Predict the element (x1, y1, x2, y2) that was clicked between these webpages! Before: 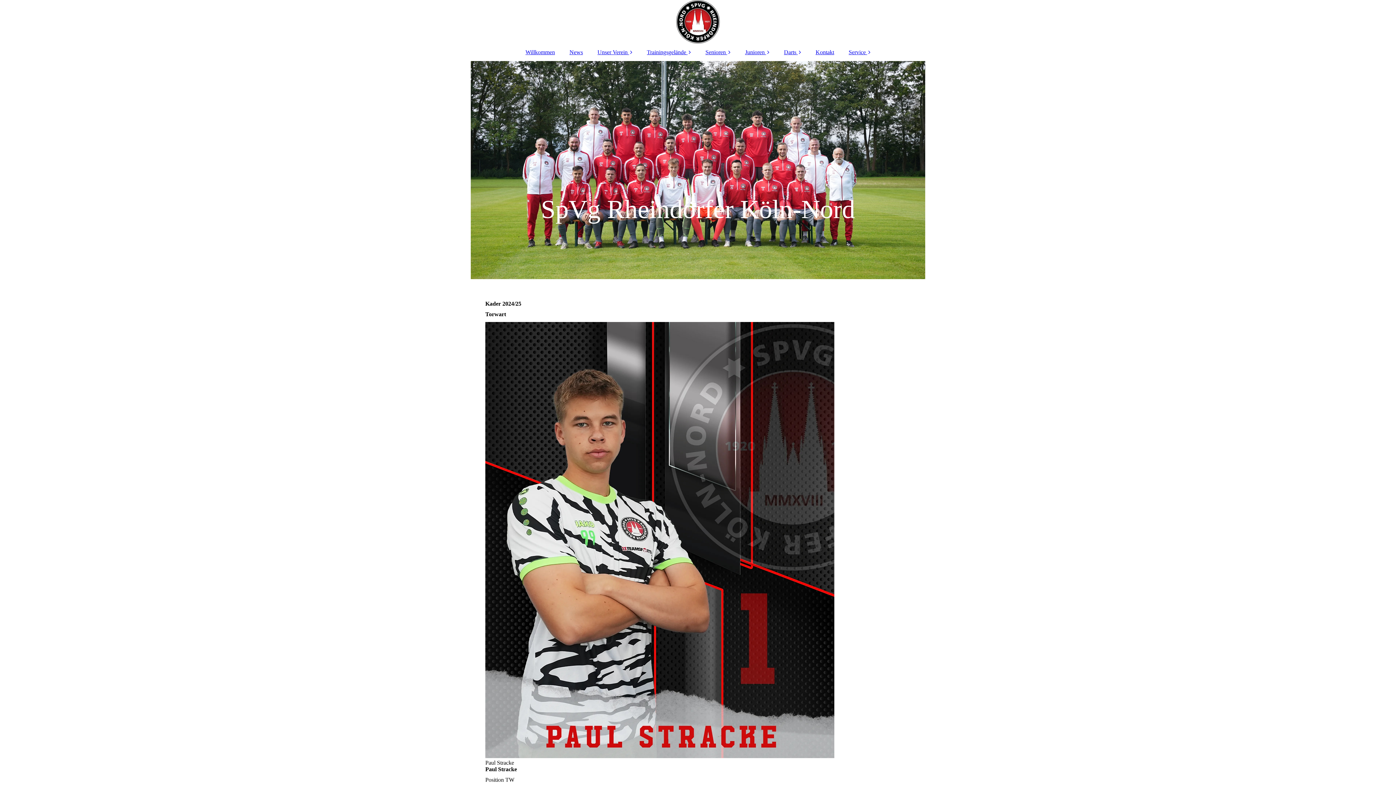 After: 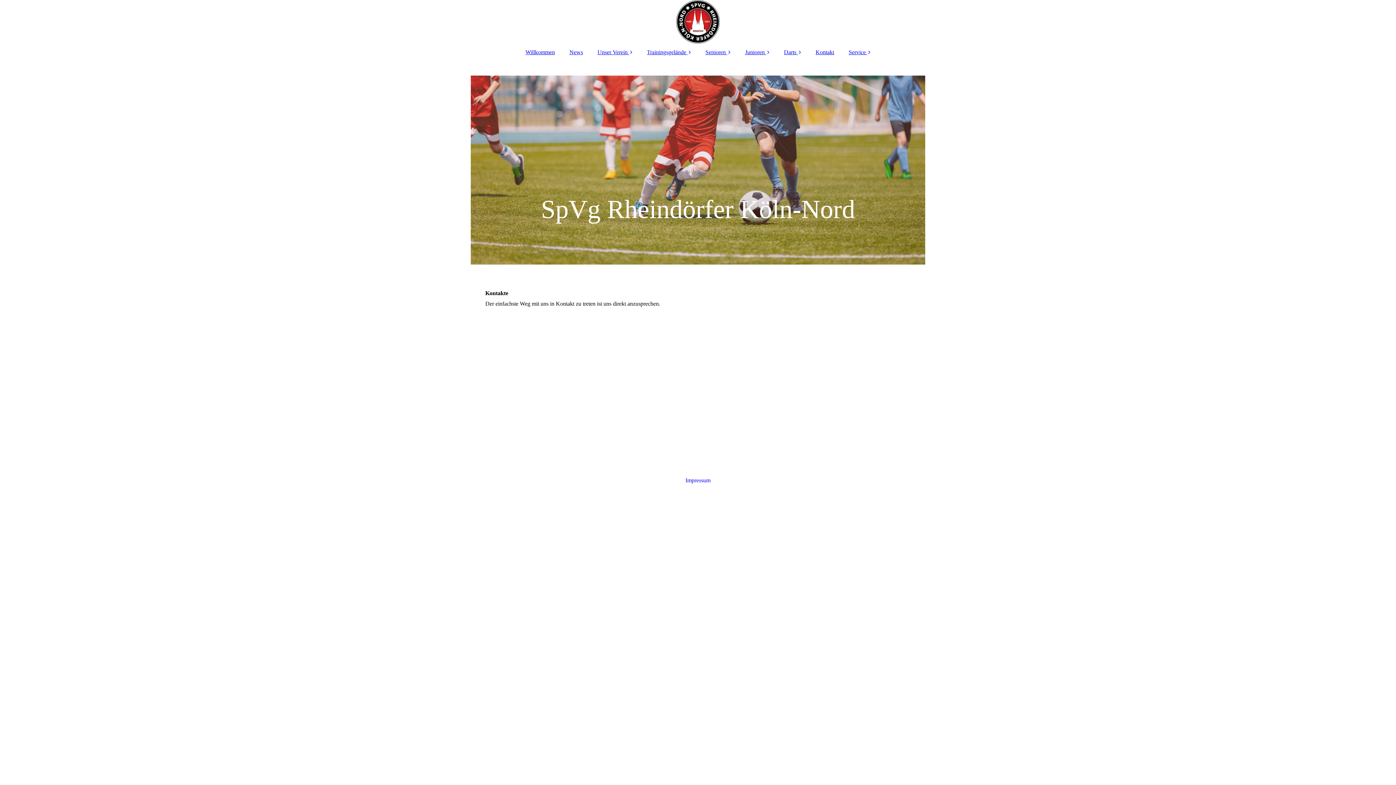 Action: label: Kontakt bbox: (808, 45, 841, 59)